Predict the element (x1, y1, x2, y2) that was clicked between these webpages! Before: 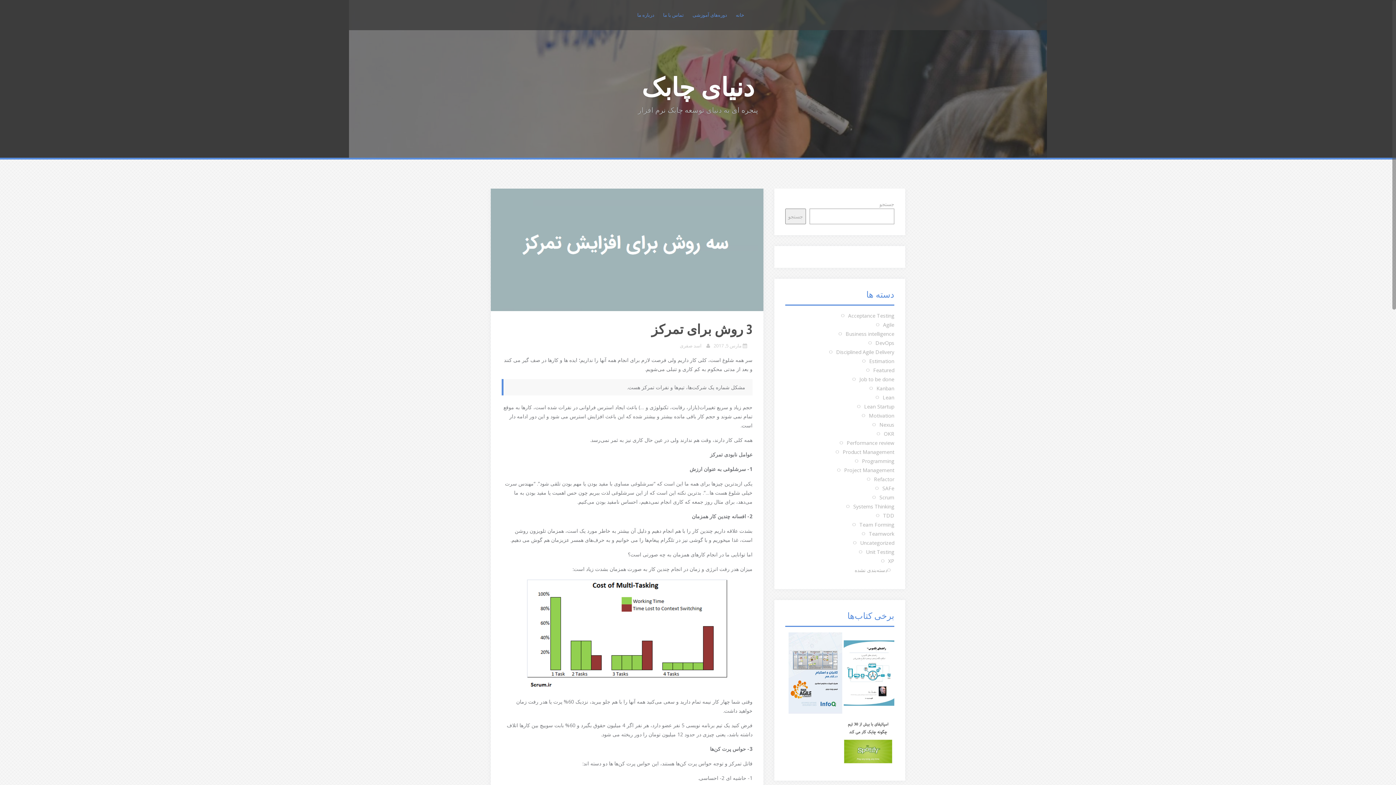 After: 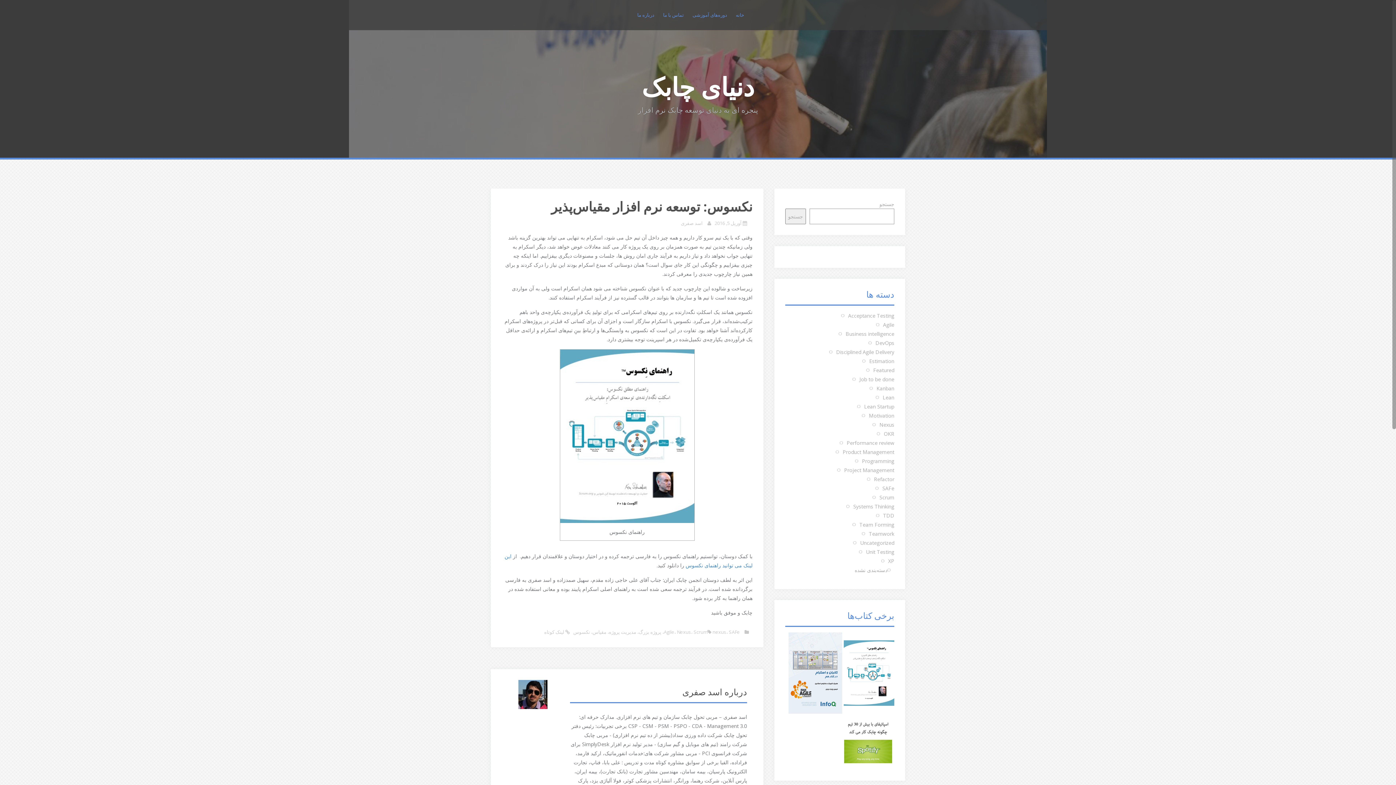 Action: bbox: (844, 669, 894, 676)